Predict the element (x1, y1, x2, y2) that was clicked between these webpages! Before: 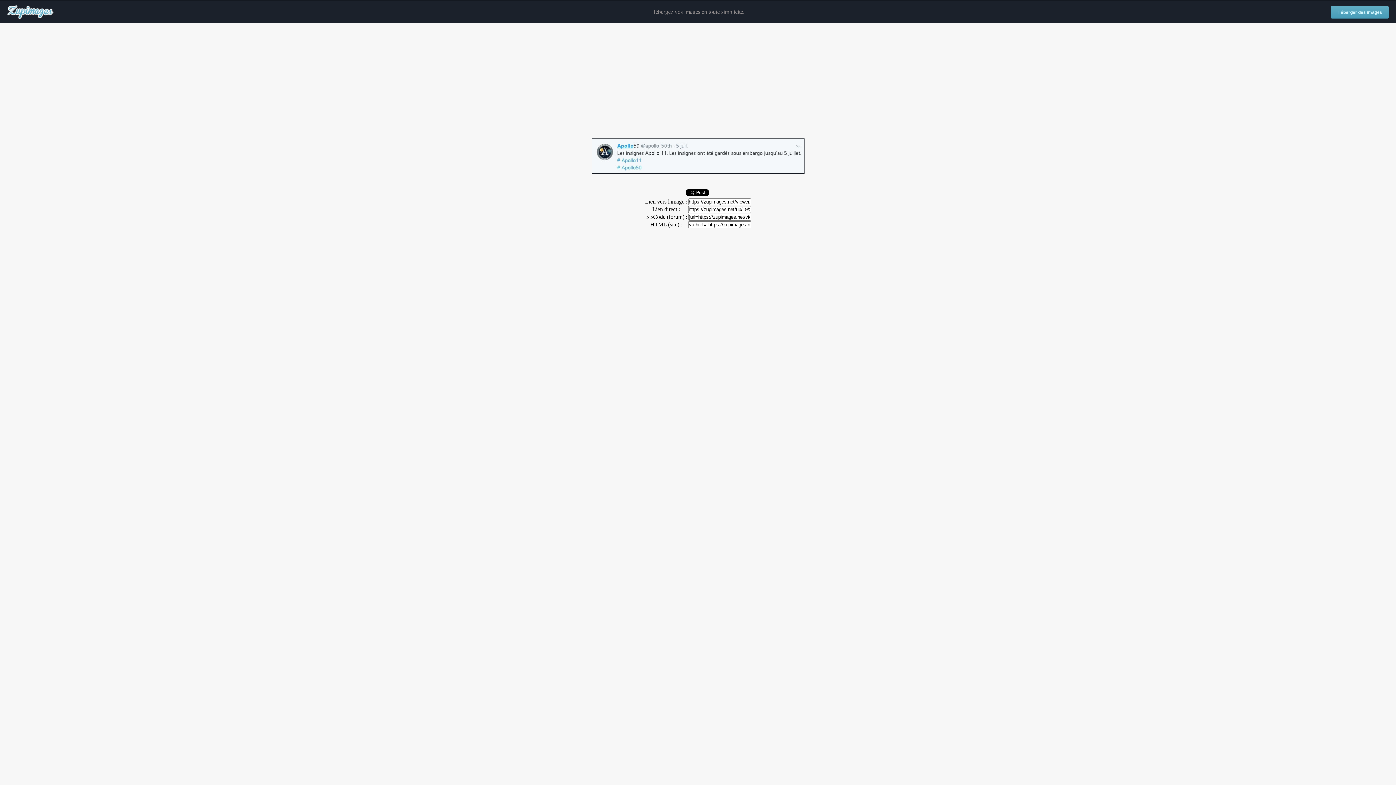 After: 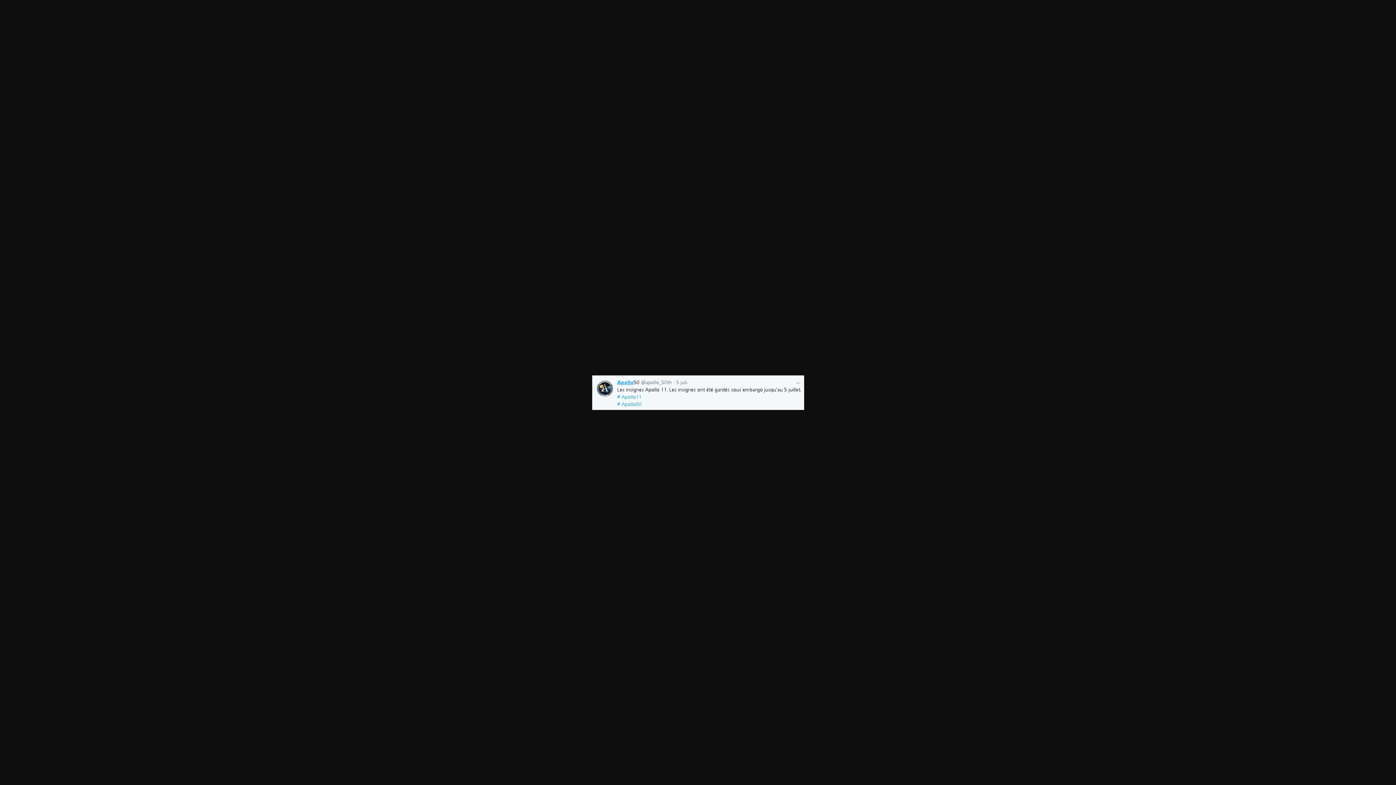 Action: bbox: (591, 168, 804, 174)